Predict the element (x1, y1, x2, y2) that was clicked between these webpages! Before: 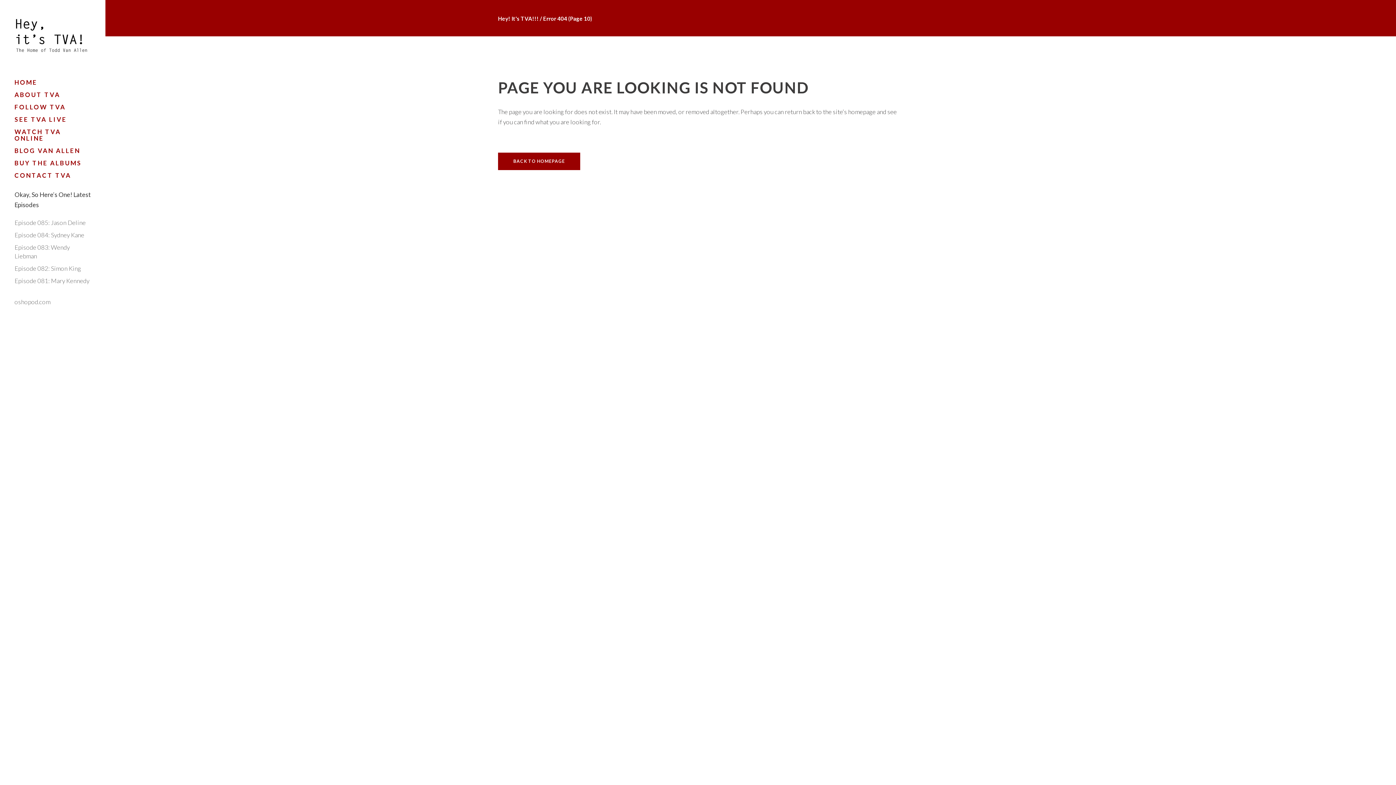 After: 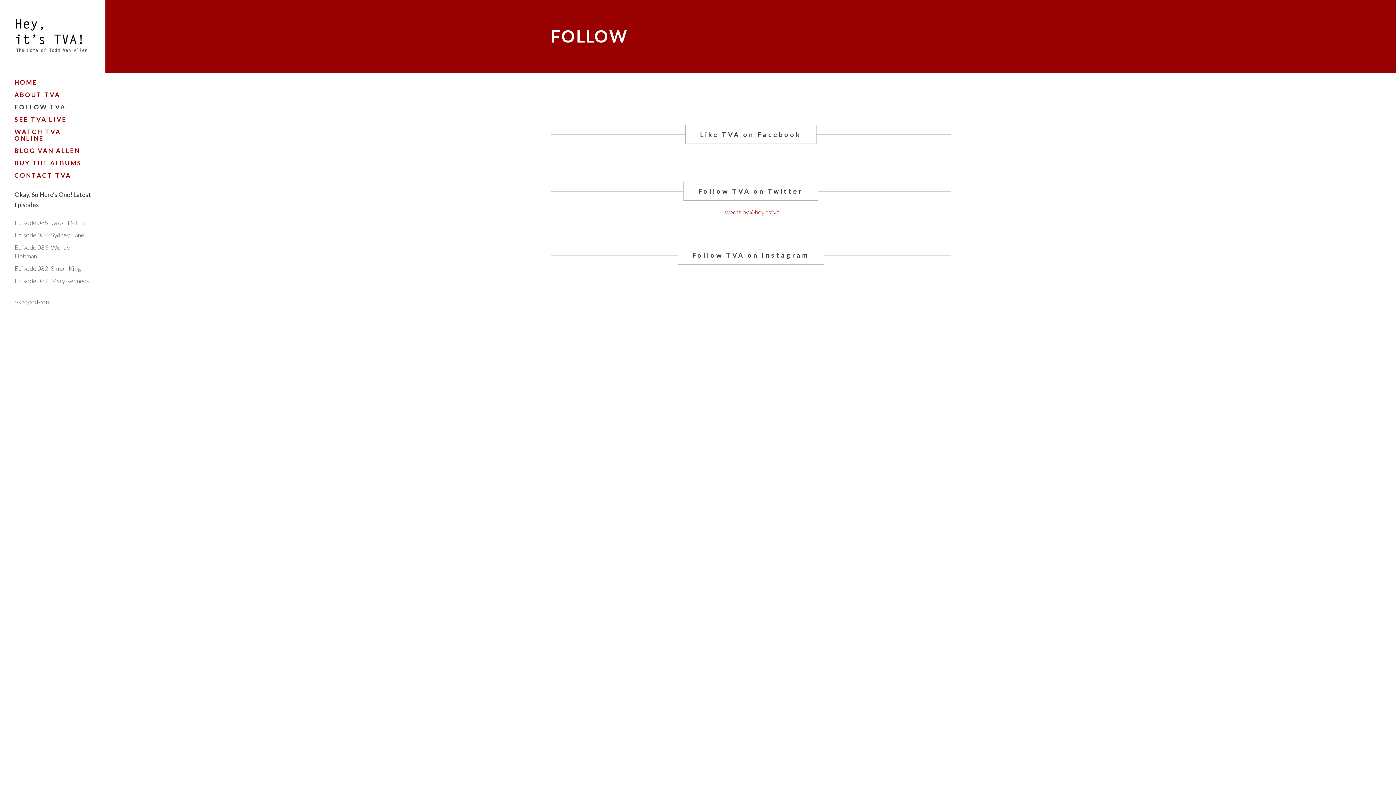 Action: bbox: (14, 101, 90, 113) label: FOLLOW TVA